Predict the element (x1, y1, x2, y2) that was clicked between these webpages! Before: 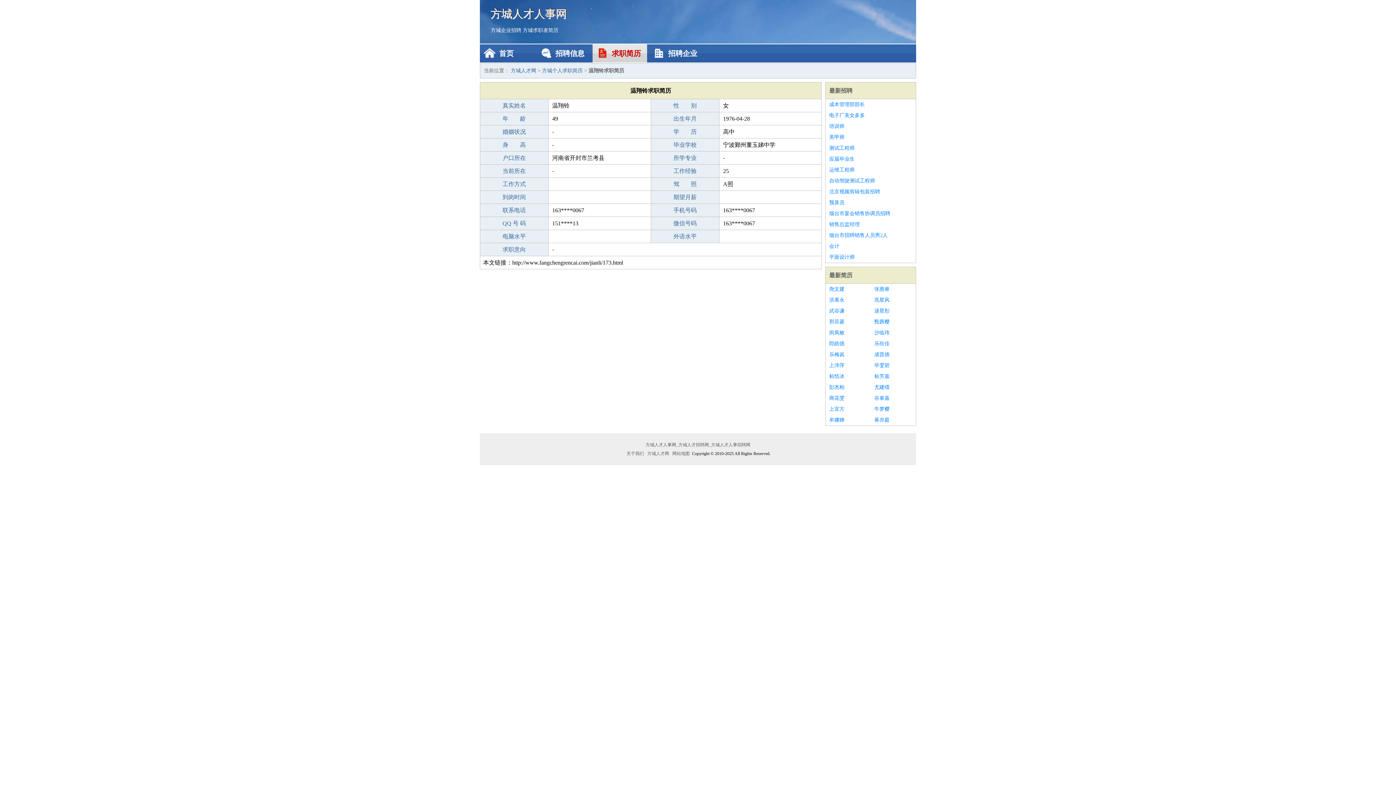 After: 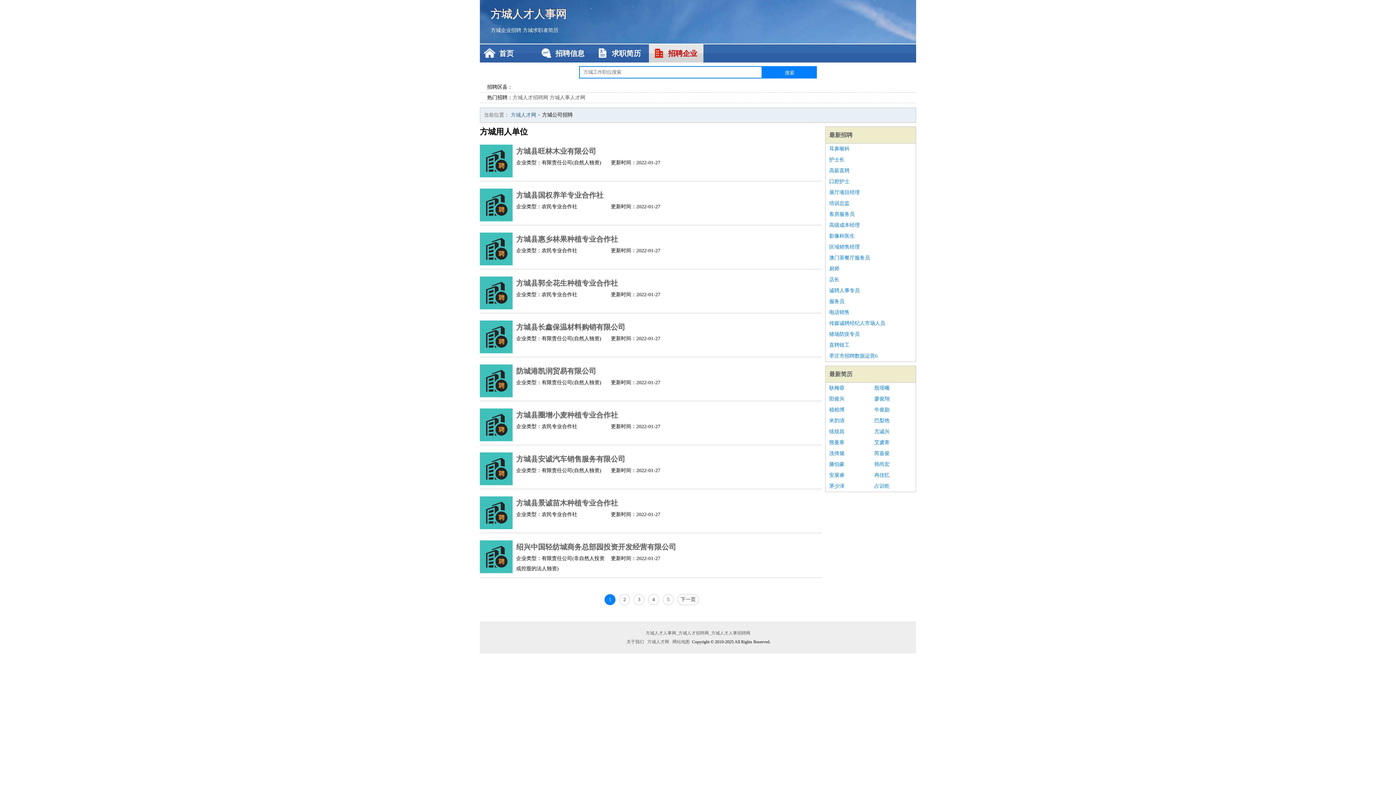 Action: bbox: (649, 44, 703, 62) label: 招聘企业